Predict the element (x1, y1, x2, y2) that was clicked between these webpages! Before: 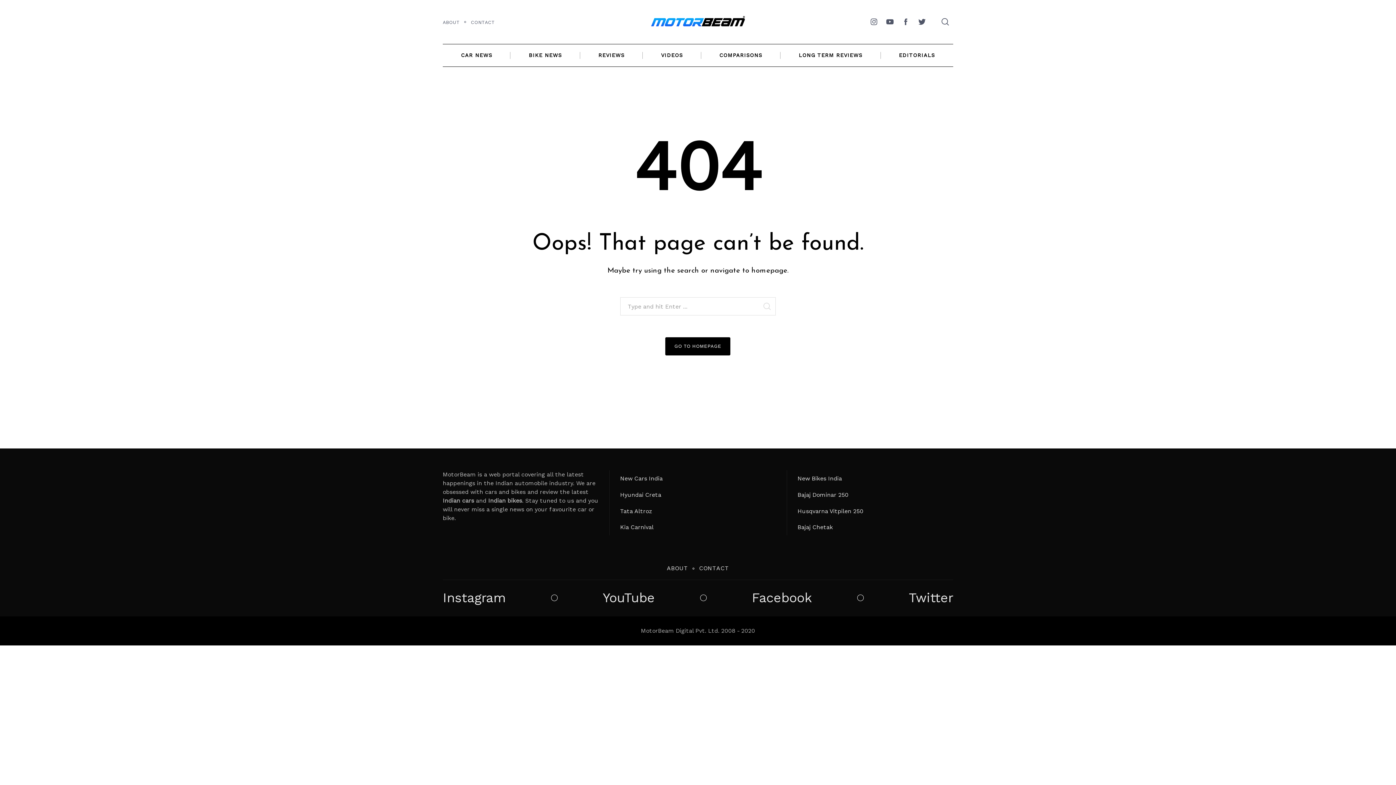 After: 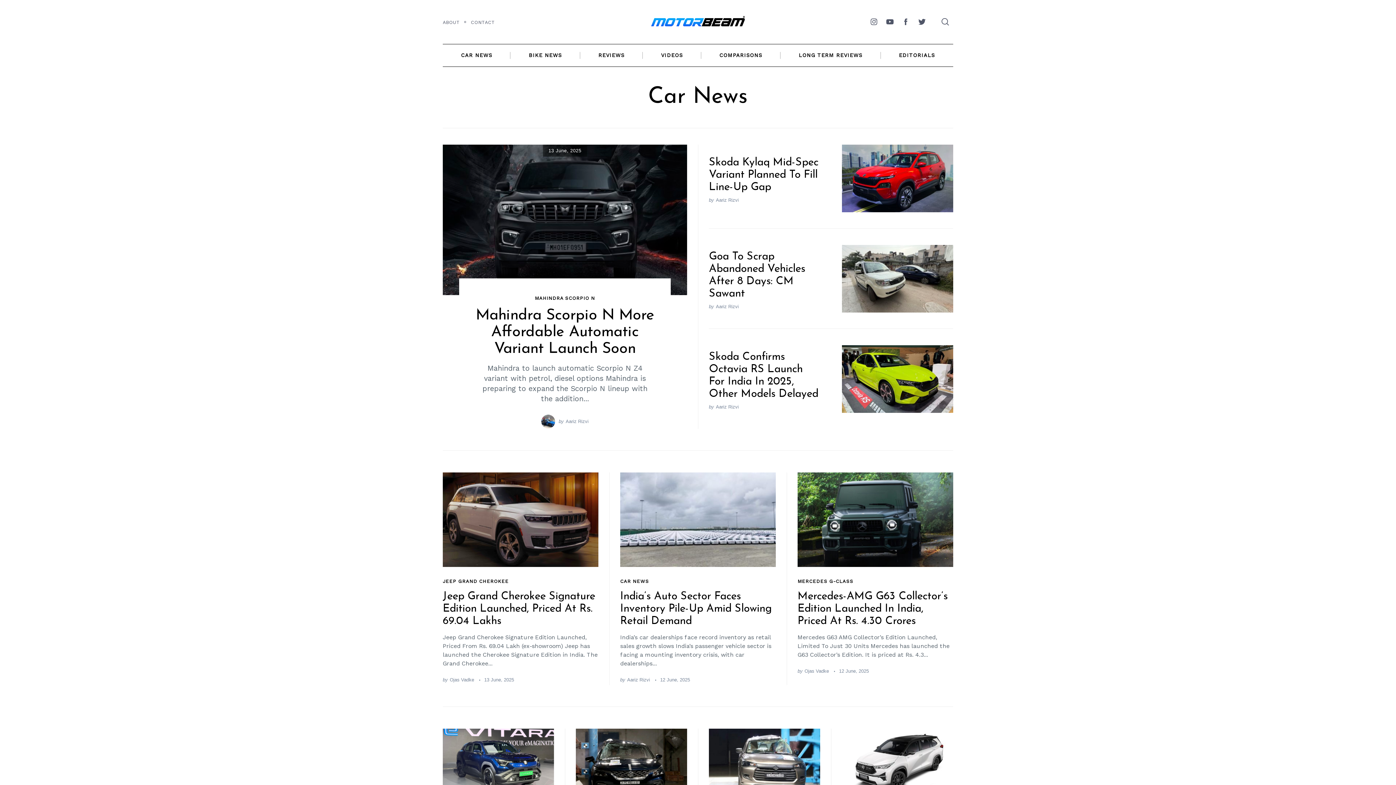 Action: bbox: (442, 43, 510, 66) label: CAR NEWS